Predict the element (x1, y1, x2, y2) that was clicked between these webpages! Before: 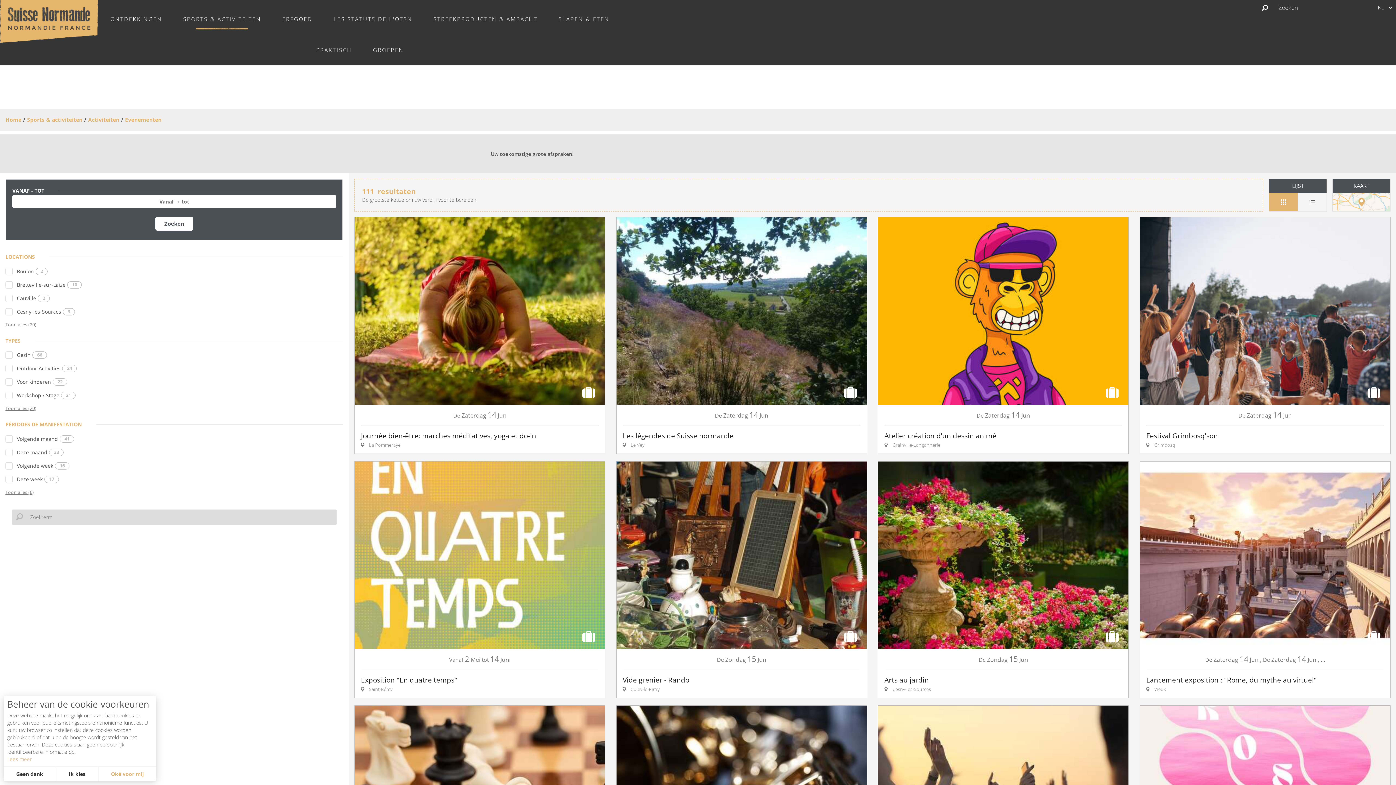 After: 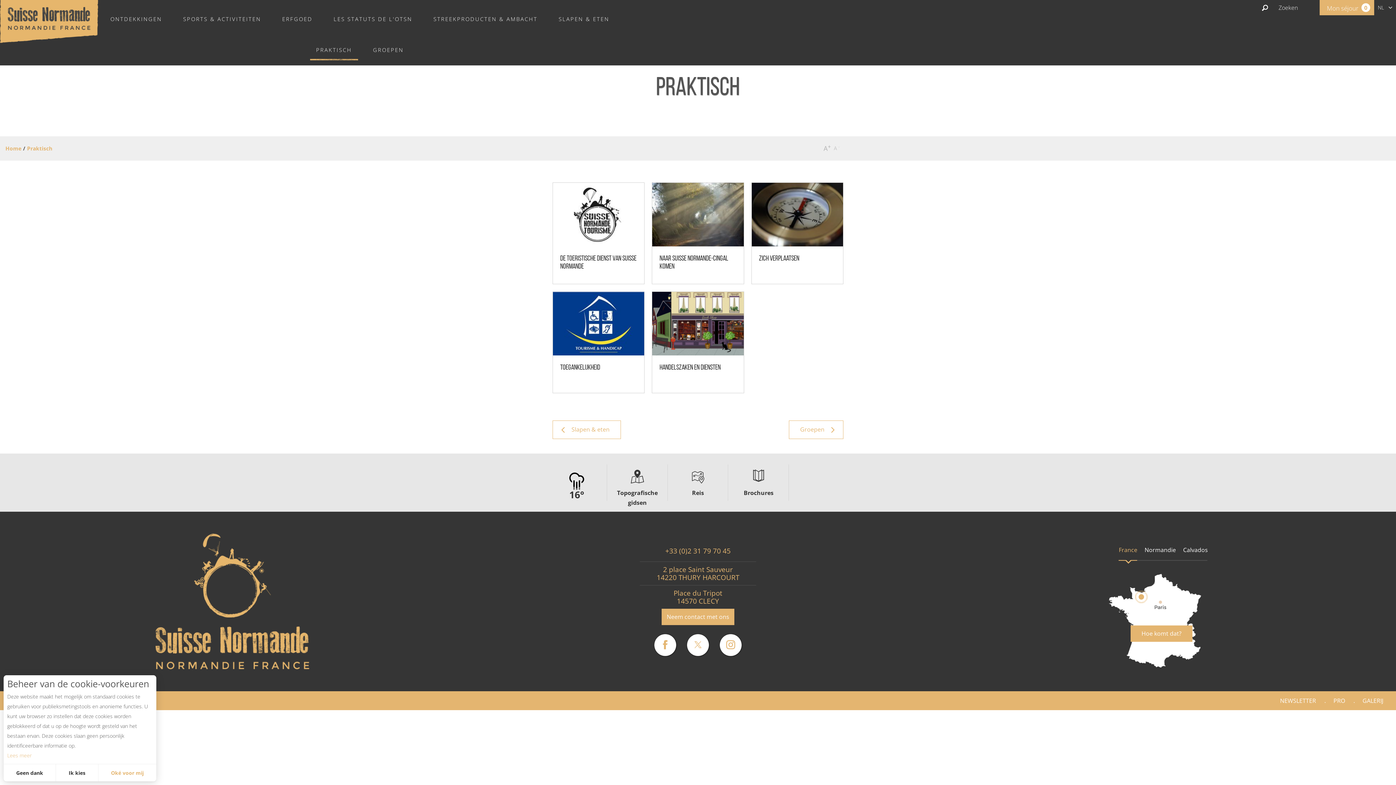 Action: bbox: (310, 36, 358, 63) label: PRAKTISCH